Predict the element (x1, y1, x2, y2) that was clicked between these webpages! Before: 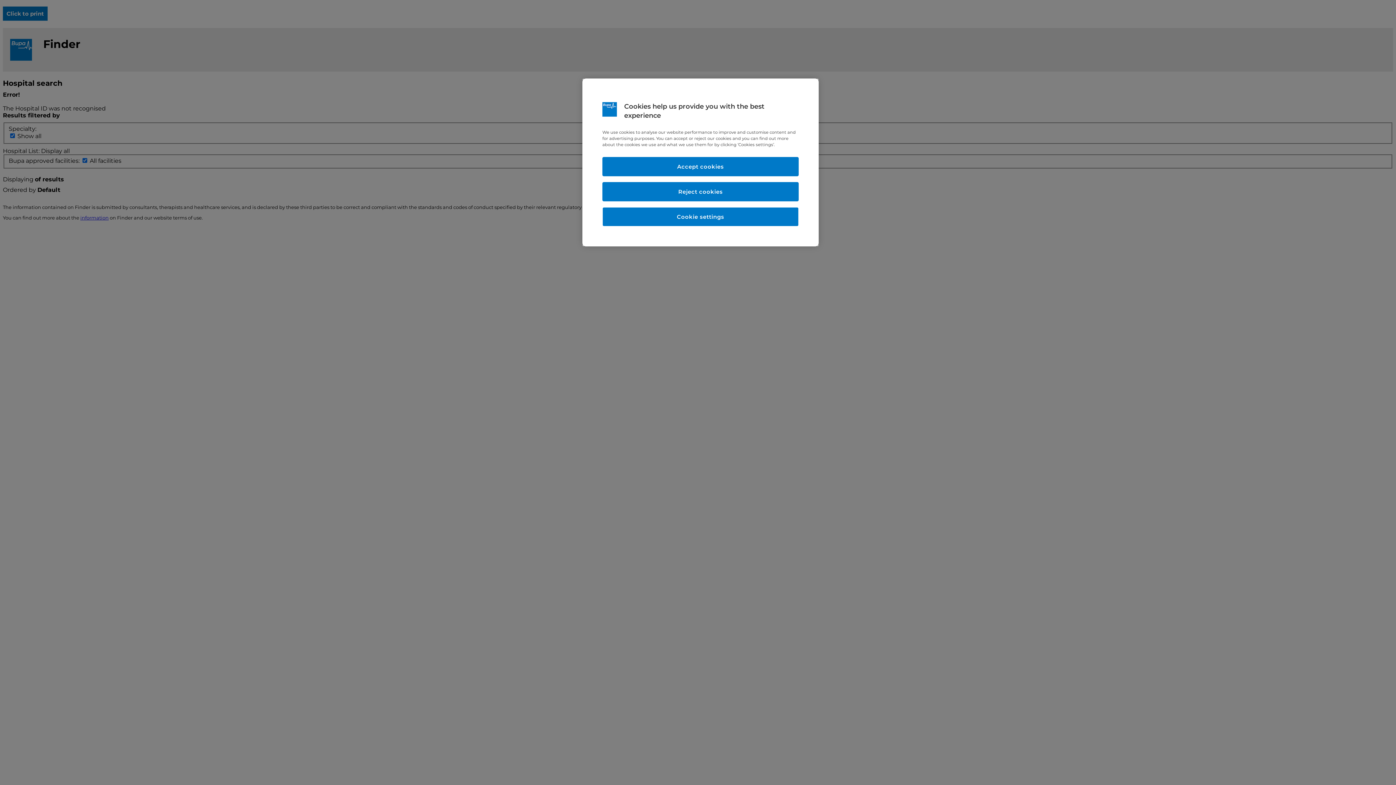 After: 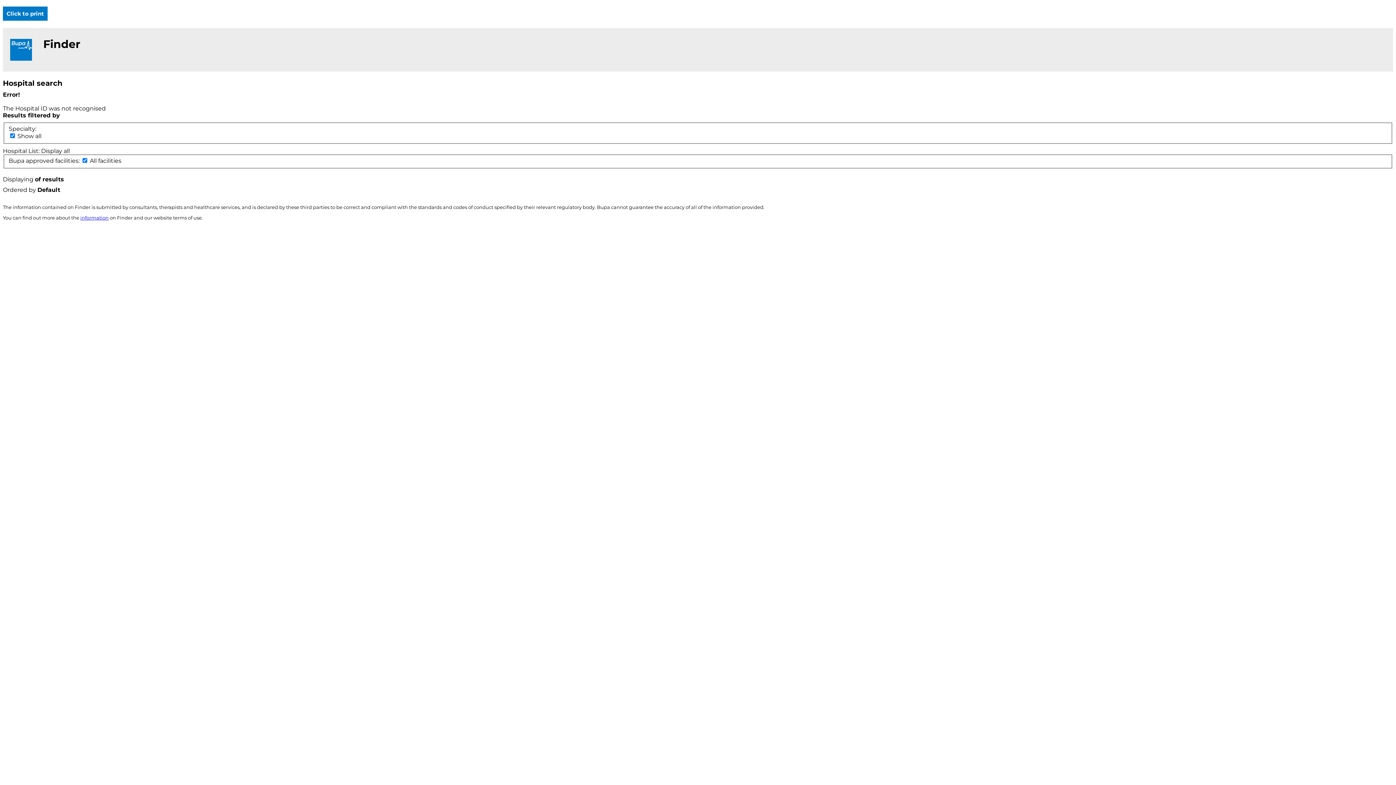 Action: bbox: (602, 182, 798, 201) label: Reject cookies